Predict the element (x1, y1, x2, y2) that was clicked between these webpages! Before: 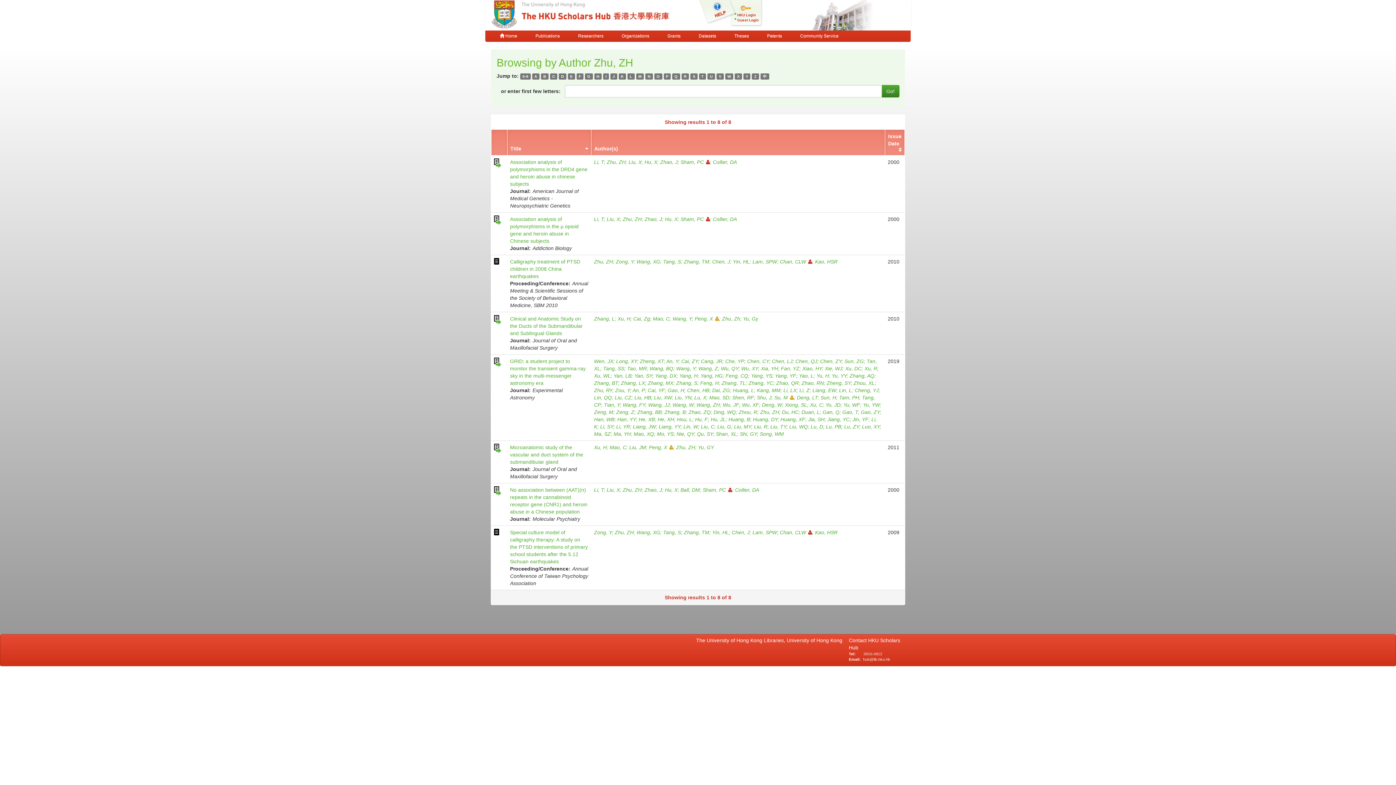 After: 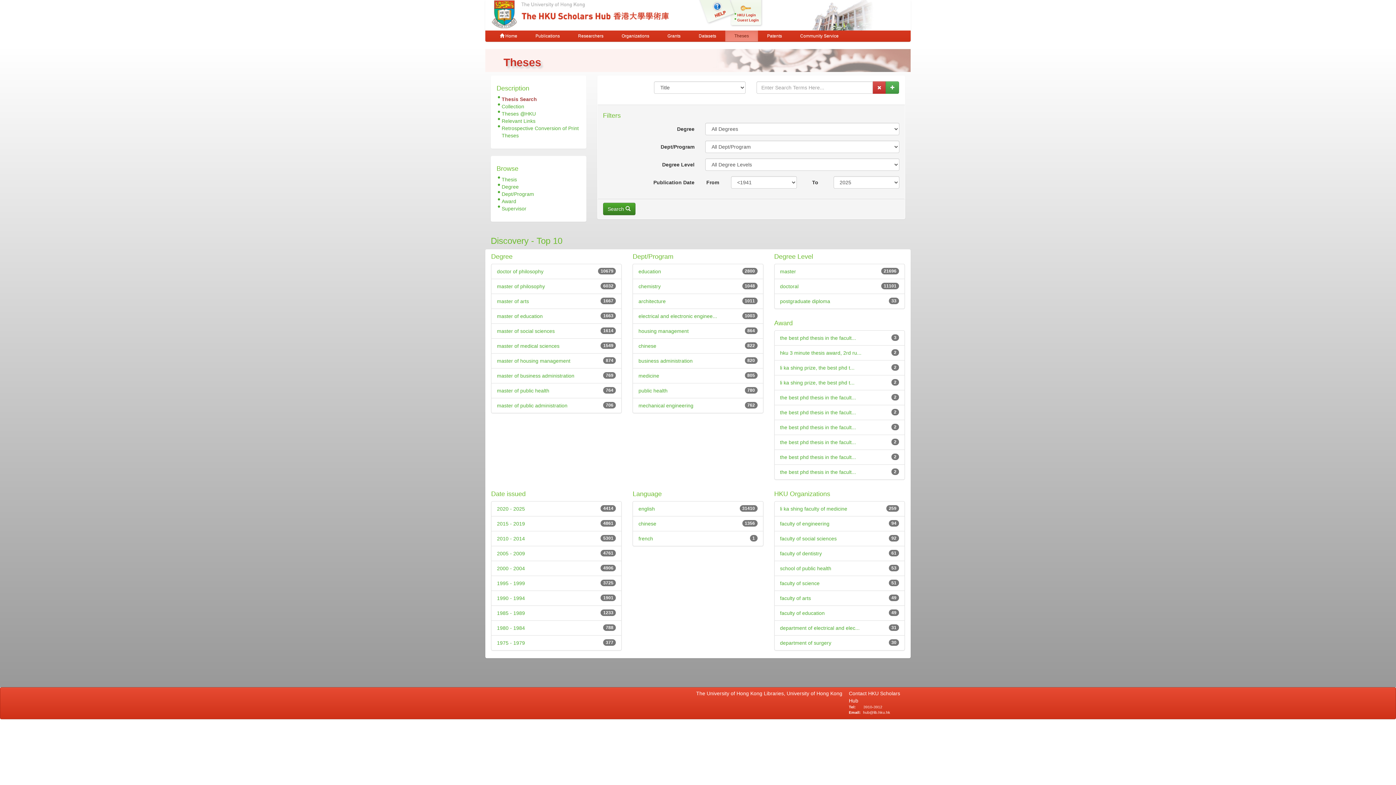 Action: bbox: (725, 30, 758, 41) label: Theses